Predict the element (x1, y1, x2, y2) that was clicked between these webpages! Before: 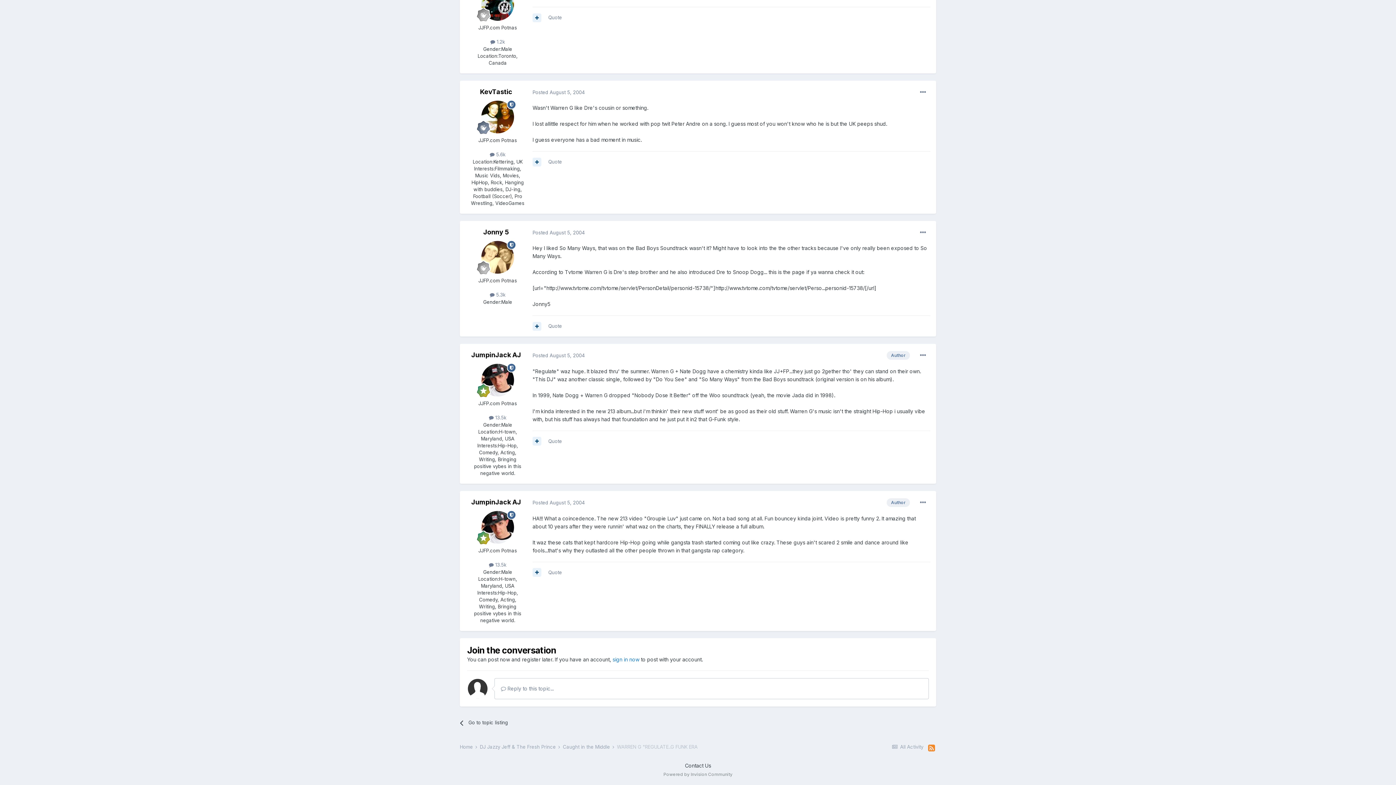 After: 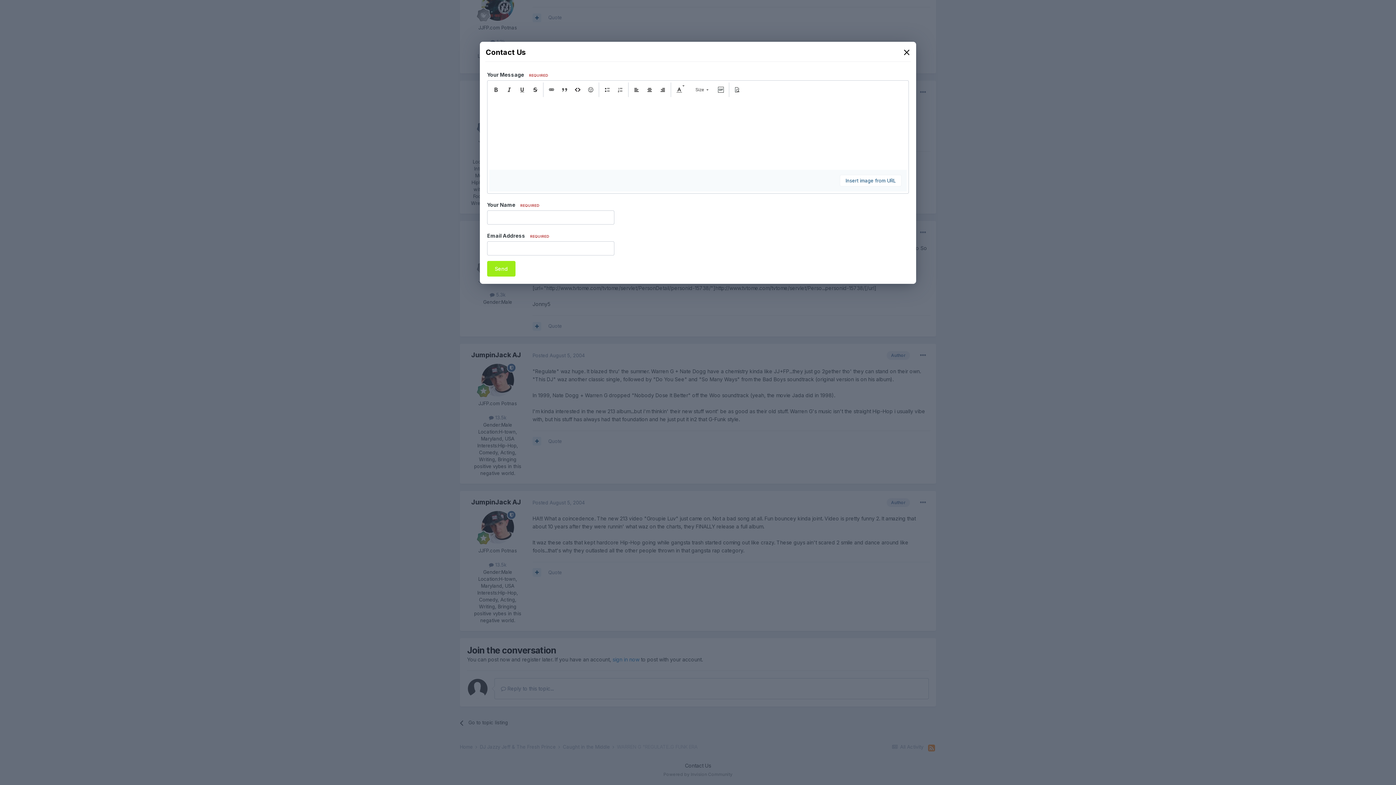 Action: bbox: (685, 763, 711, 769) label: Contact Us